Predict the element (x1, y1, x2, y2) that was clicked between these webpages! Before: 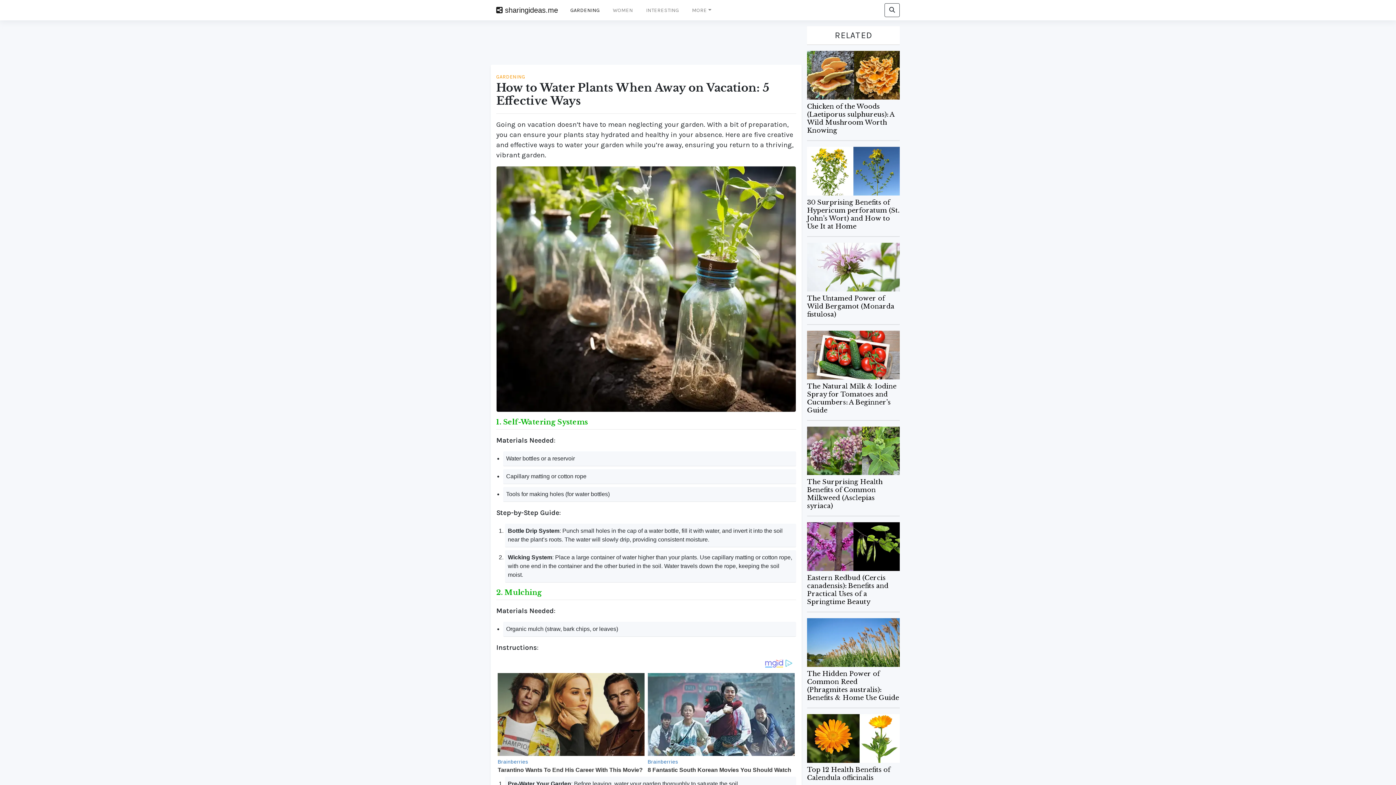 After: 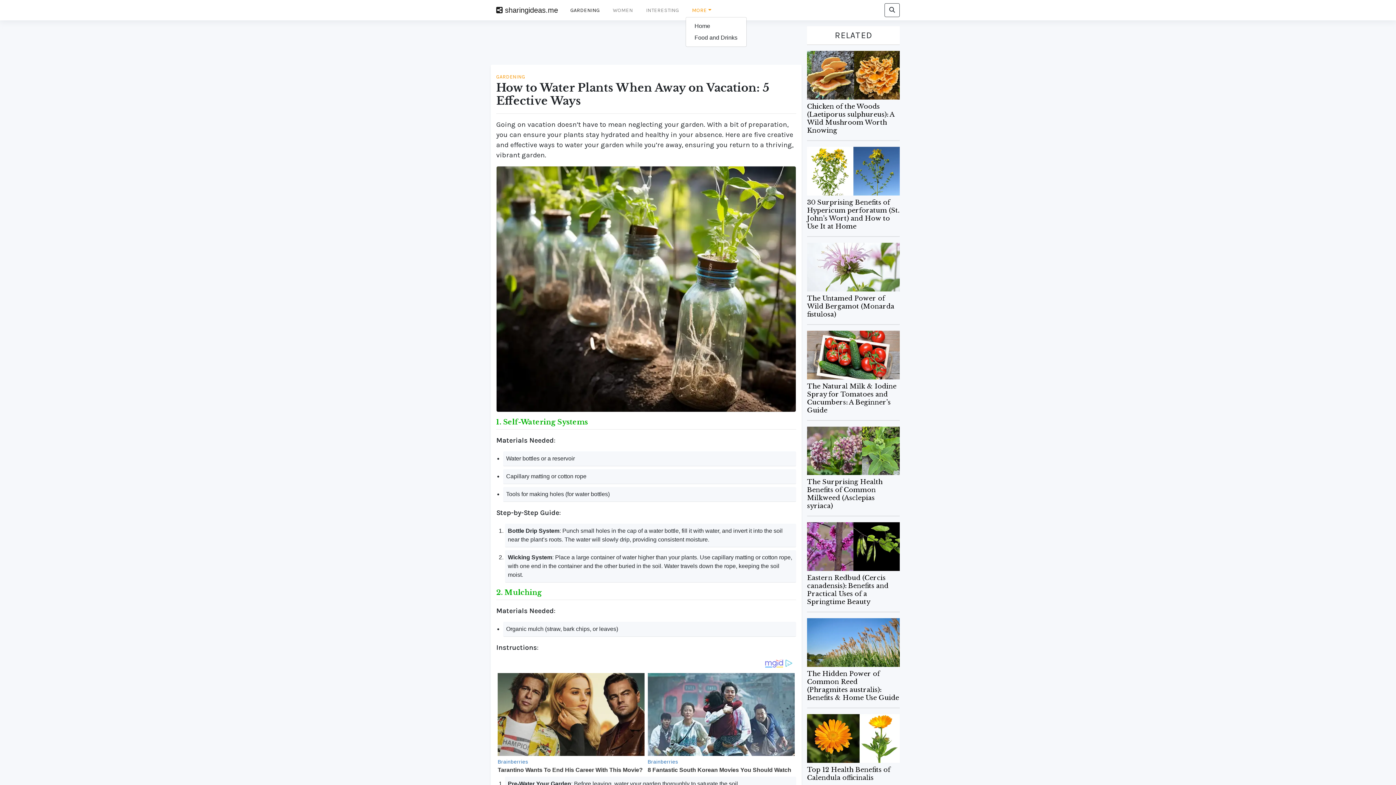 Action: bbox: (685, 4, 718, 16) label: MORE